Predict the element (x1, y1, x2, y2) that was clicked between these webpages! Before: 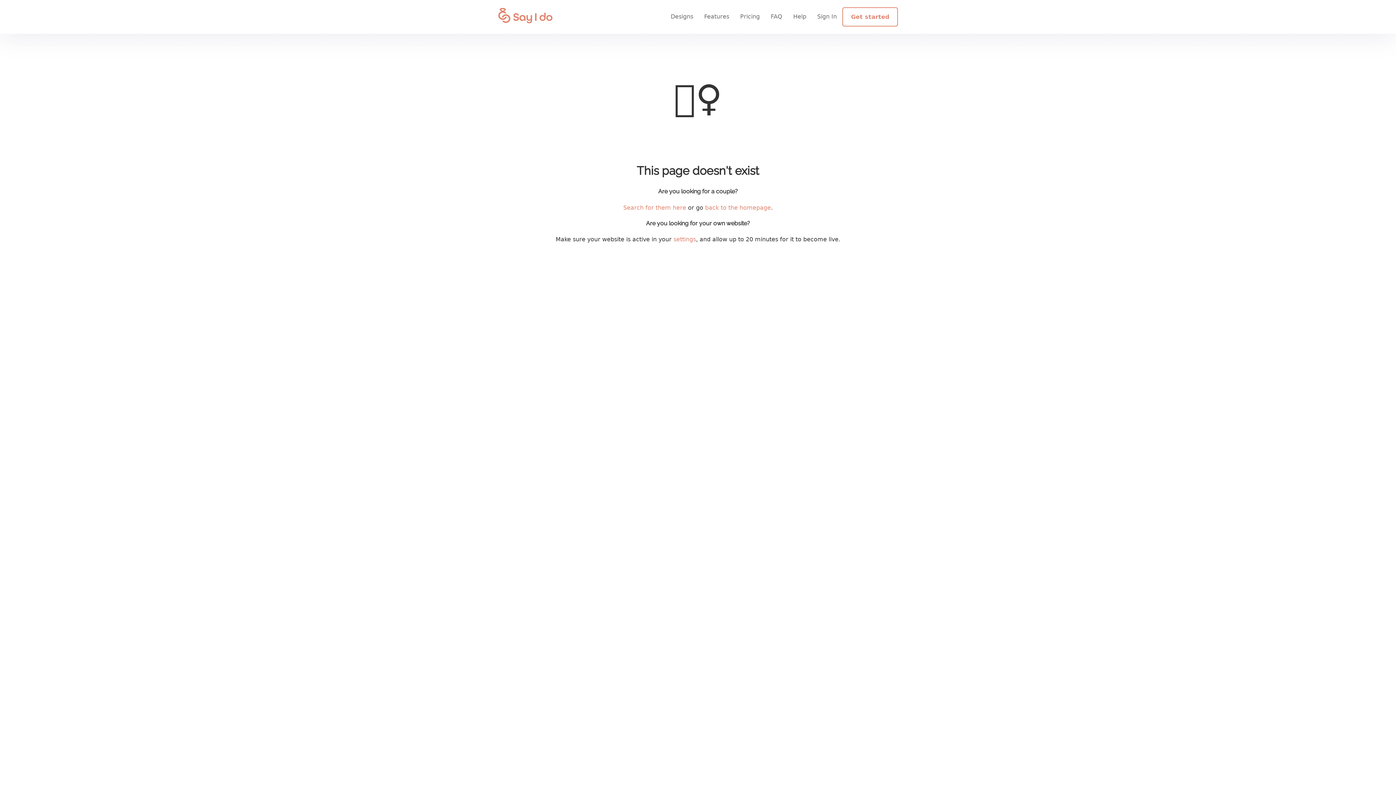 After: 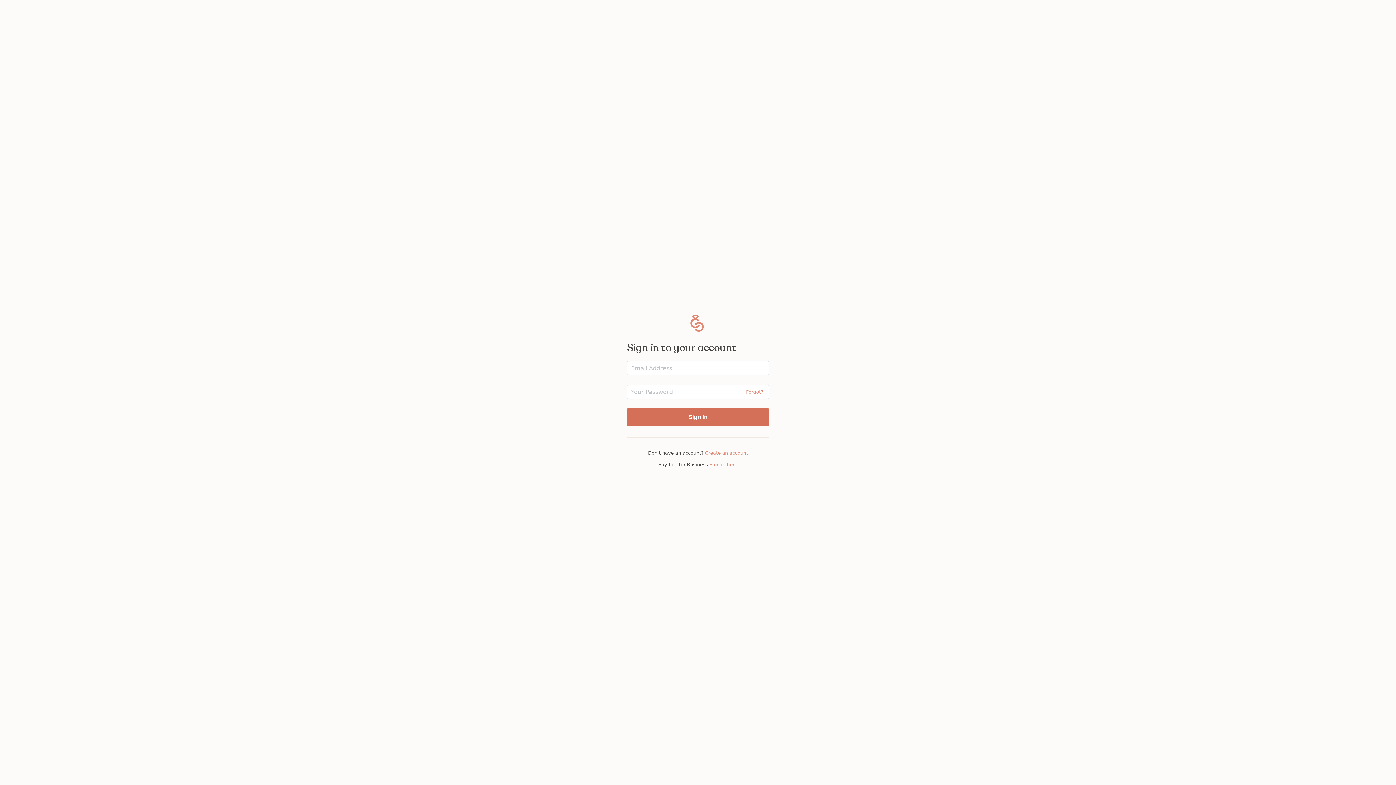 Action: bbox: (673, 236, 696, 242) label: settings